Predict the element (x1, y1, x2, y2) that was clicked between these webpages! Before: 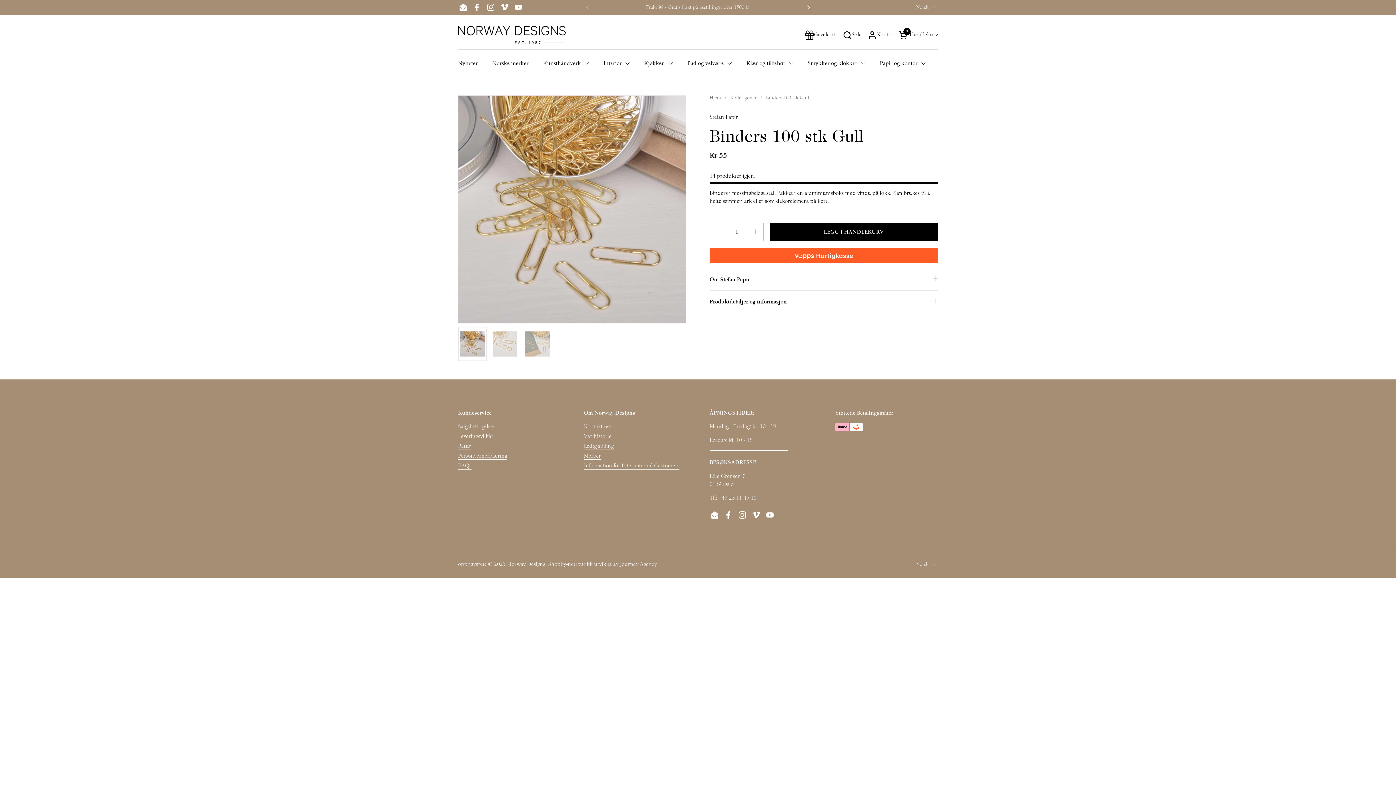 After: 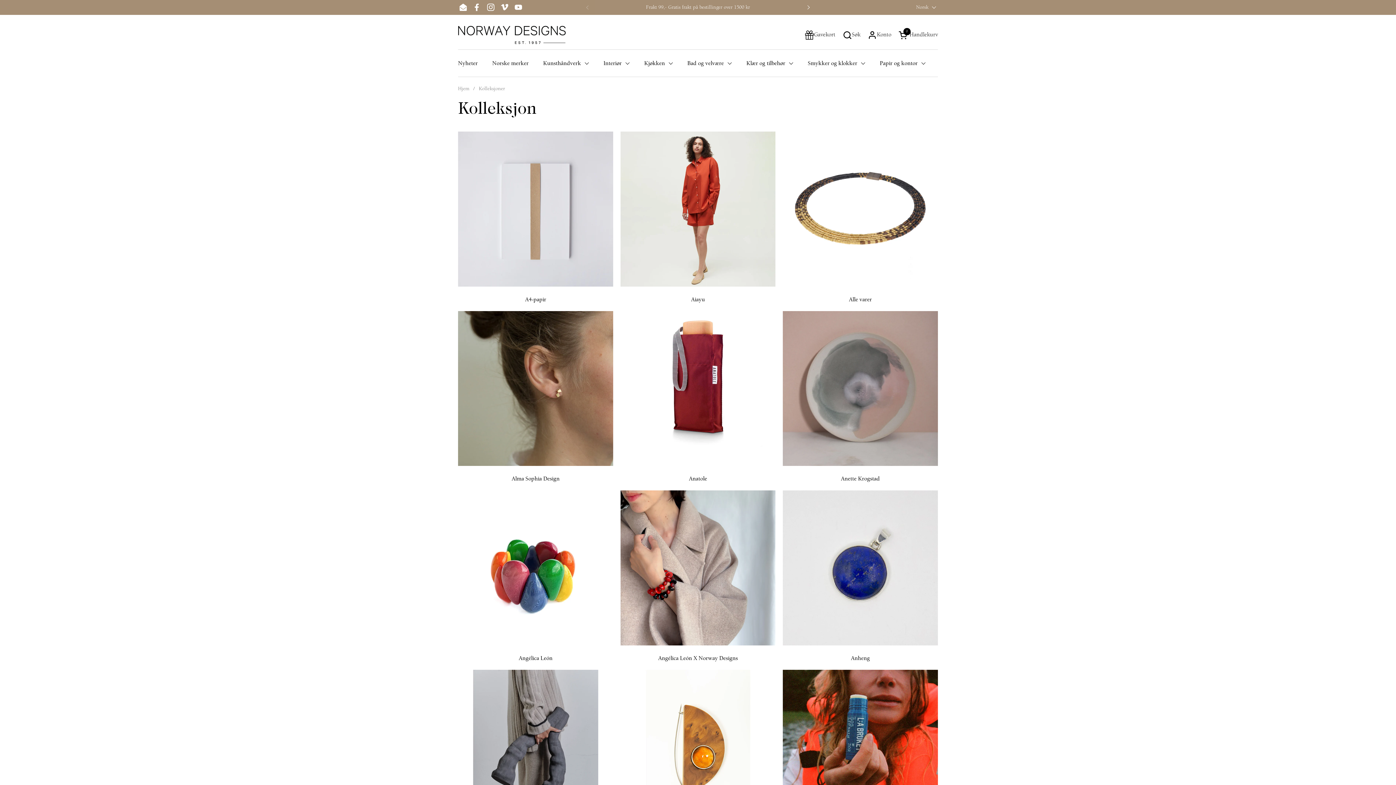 Action: bbox: (730, 94, 756, 101) label: Kolleksjoner